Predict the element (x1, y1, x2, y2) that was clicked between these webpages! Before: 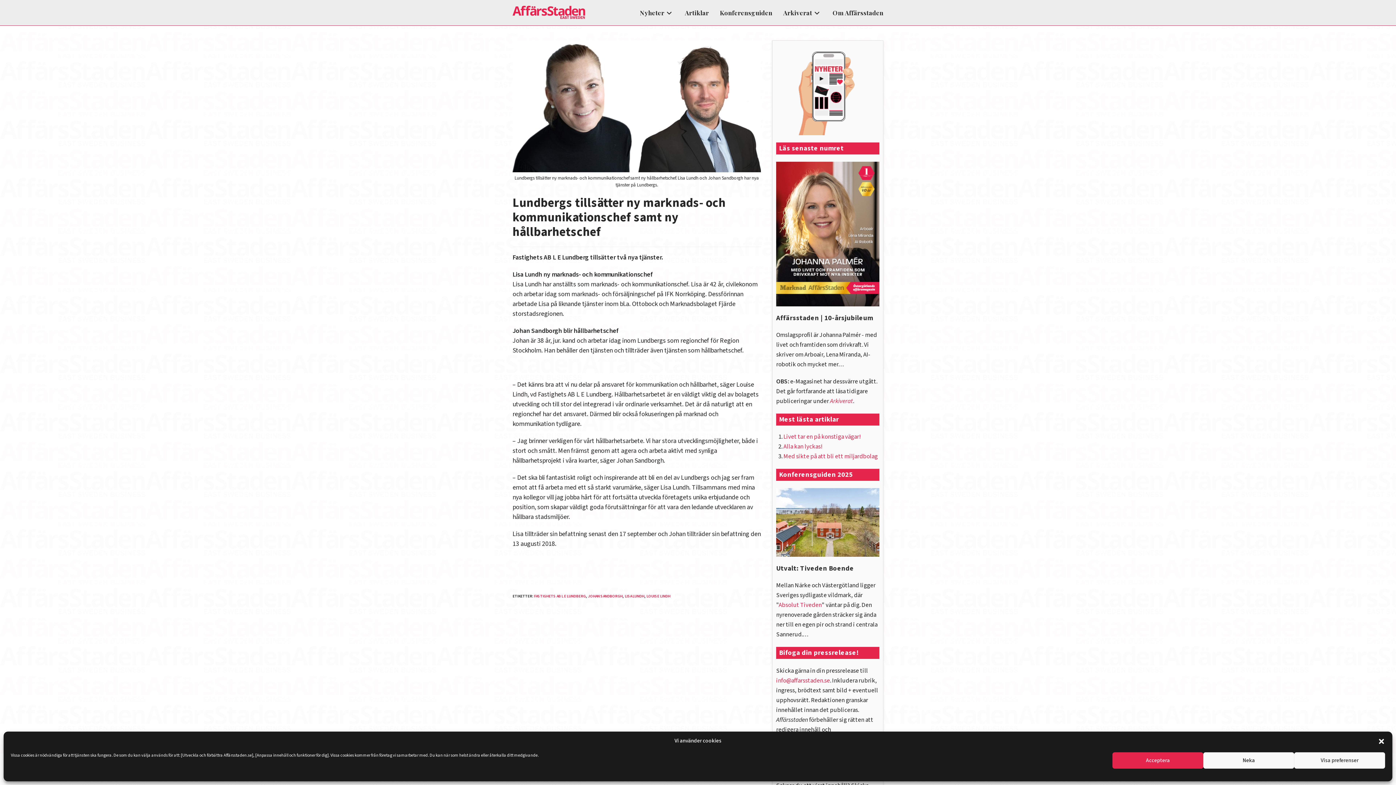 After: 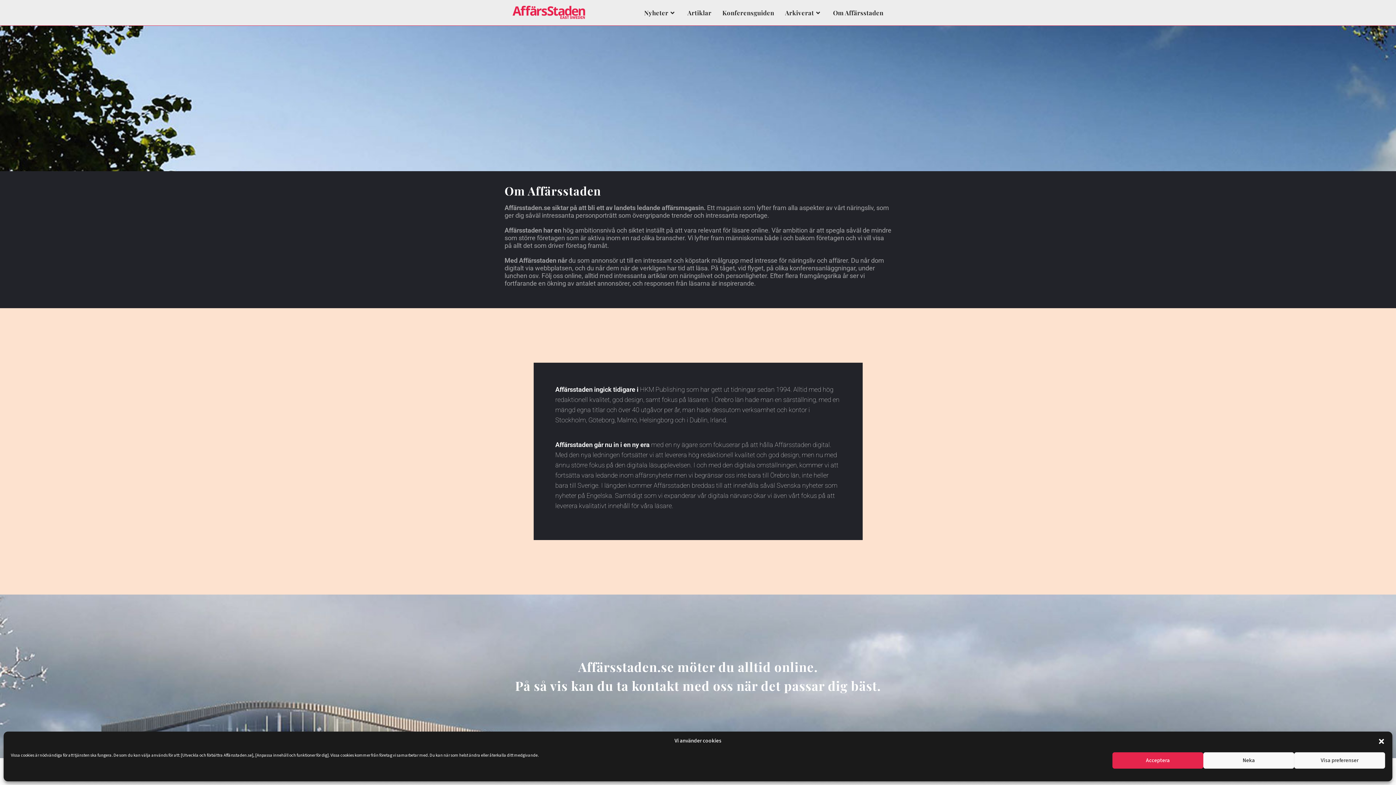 Action: label: Om Affärsstaden bbox: (827, 0, 889, 25)